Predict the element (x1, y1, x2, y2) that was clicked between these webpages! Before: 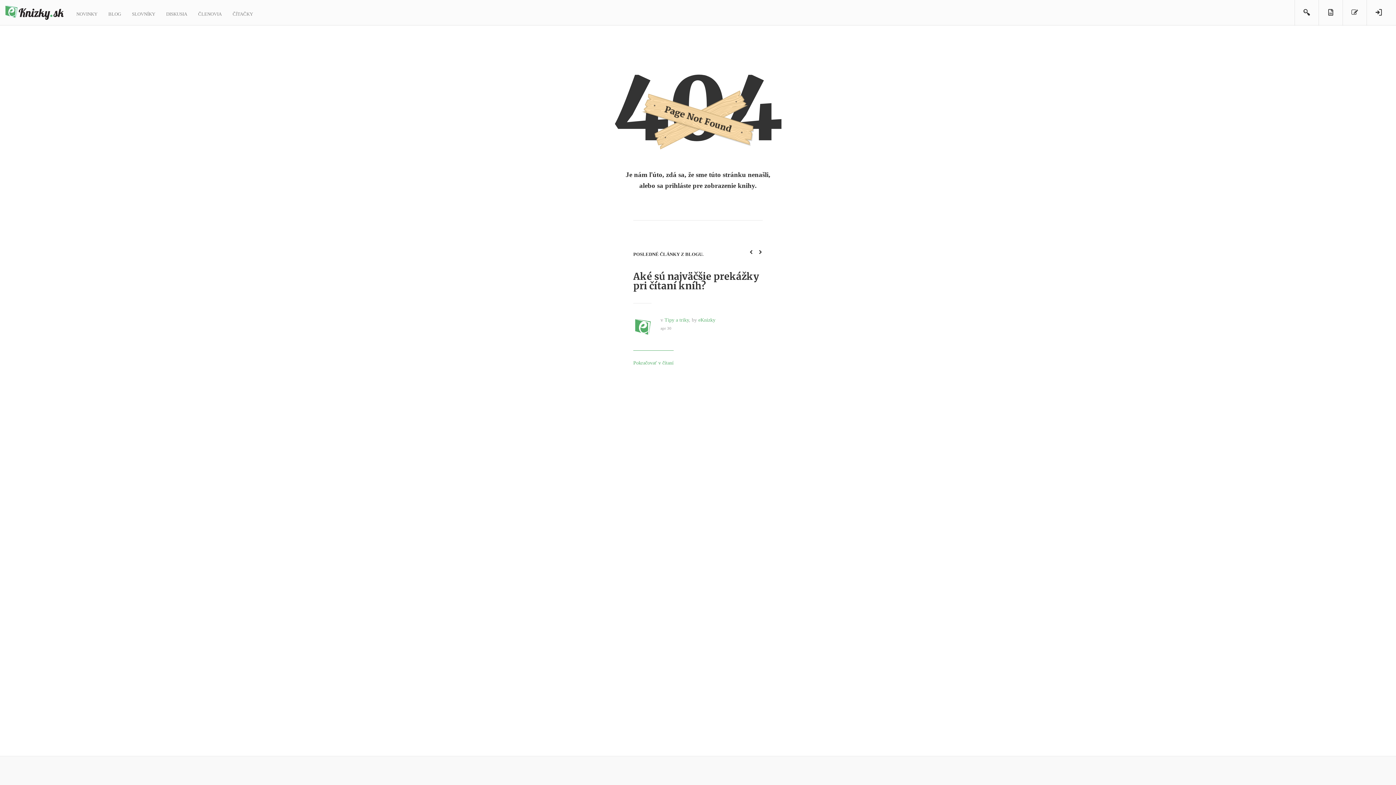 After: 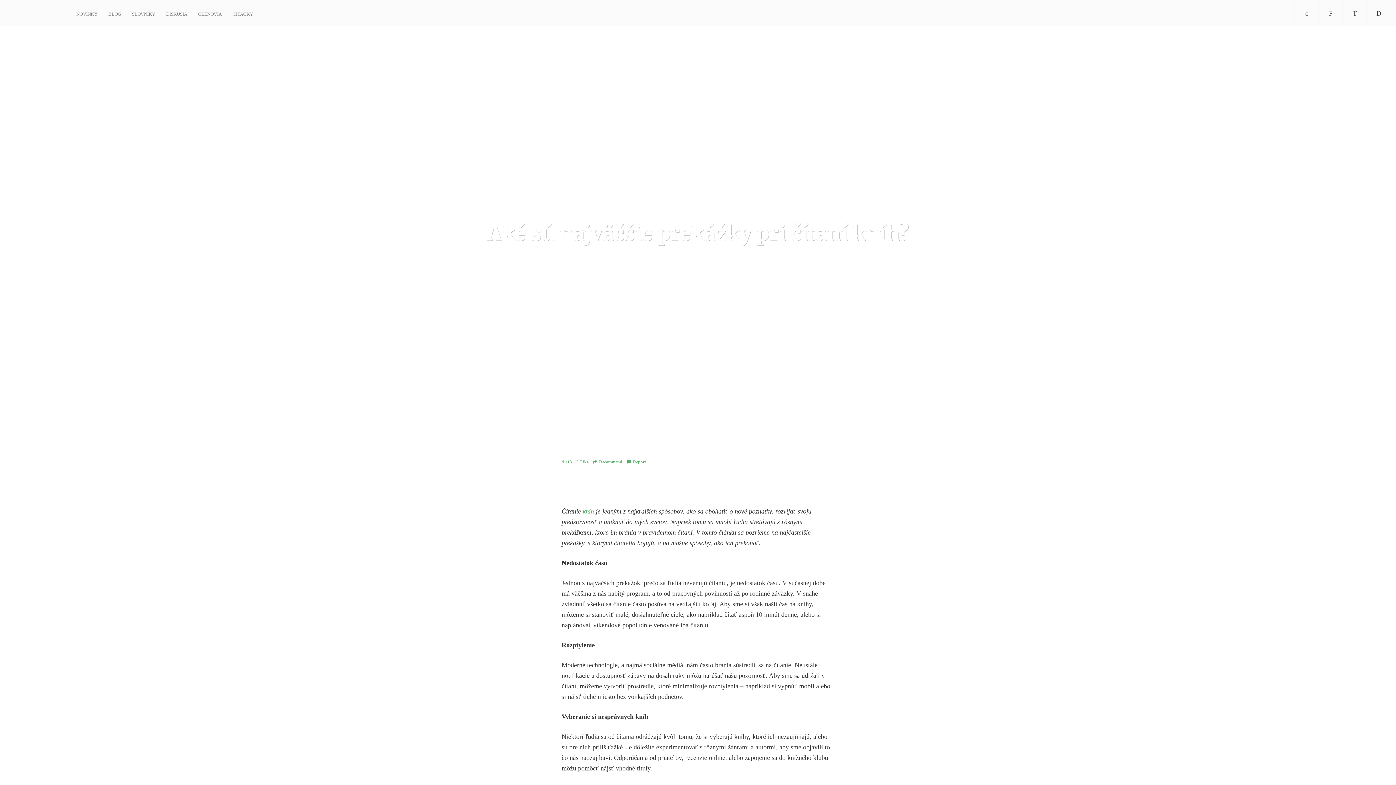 Action: label: Aké sú najväčšie prekážky pri čítaní kníh? bbox: (633, 270, 759, 292)